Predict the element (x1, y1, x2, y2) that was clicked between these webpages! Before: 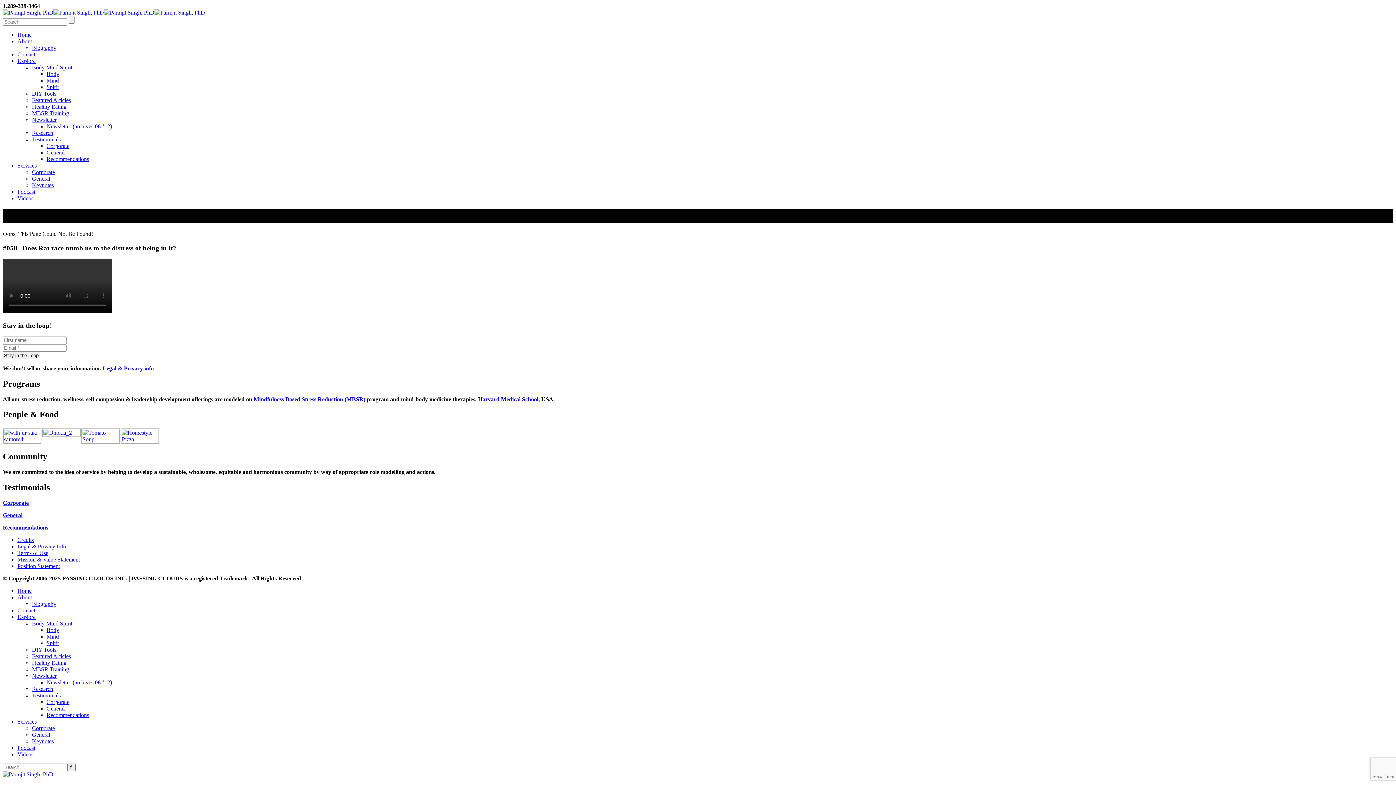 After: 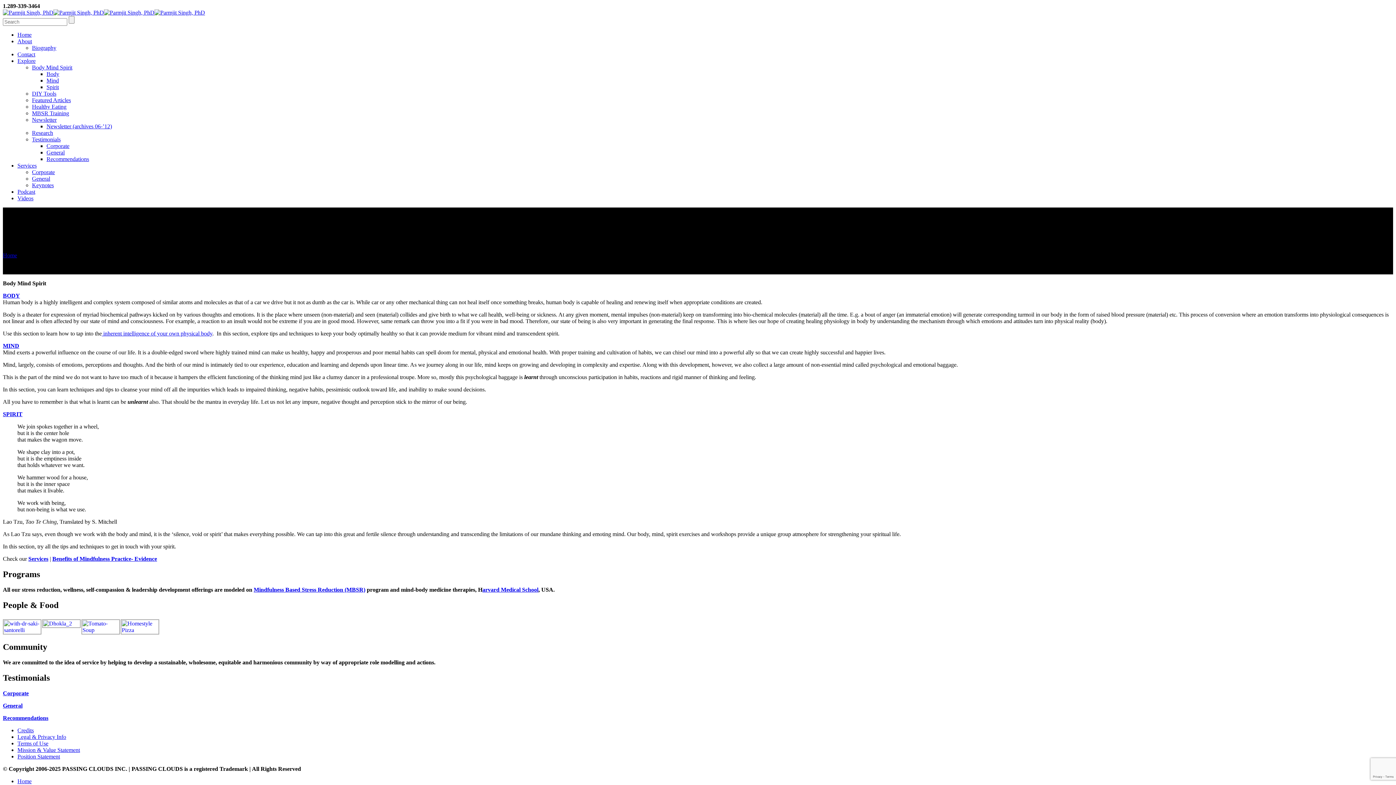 Action: label: Body Mind Spirit bbox: (32, 620, 72, 626)